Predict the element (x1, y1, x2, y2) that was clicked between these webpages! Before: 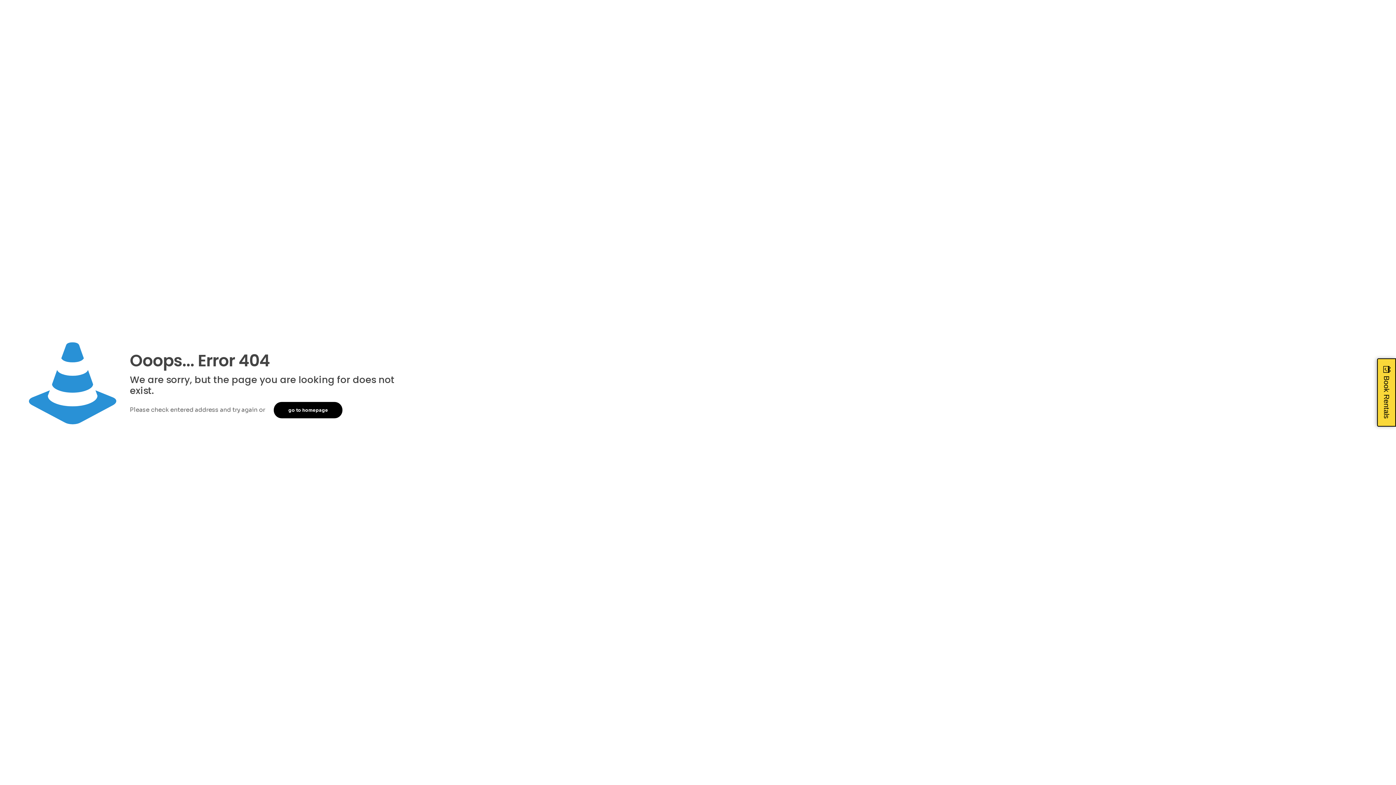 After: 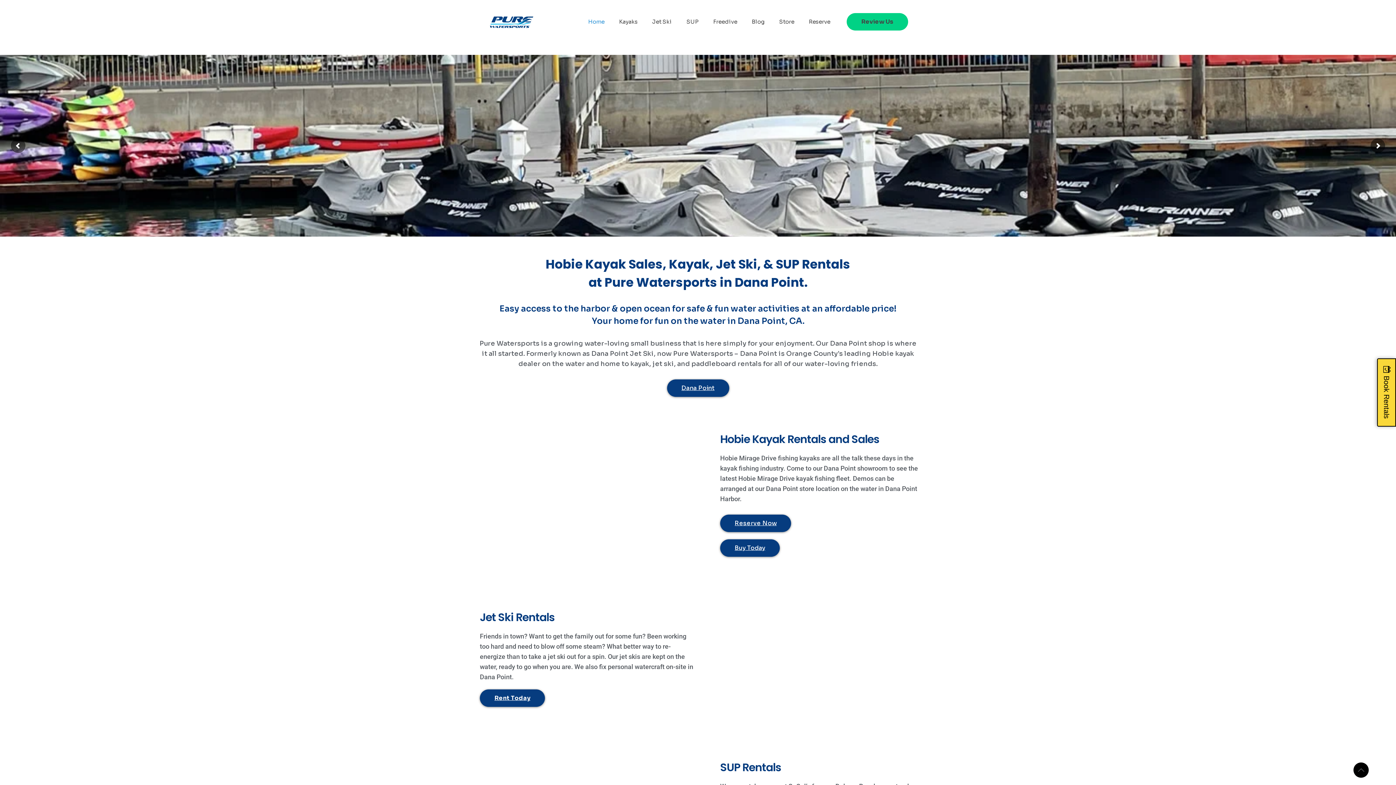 Action: bbox: (273, 402, 342, 418) label: go to homepage